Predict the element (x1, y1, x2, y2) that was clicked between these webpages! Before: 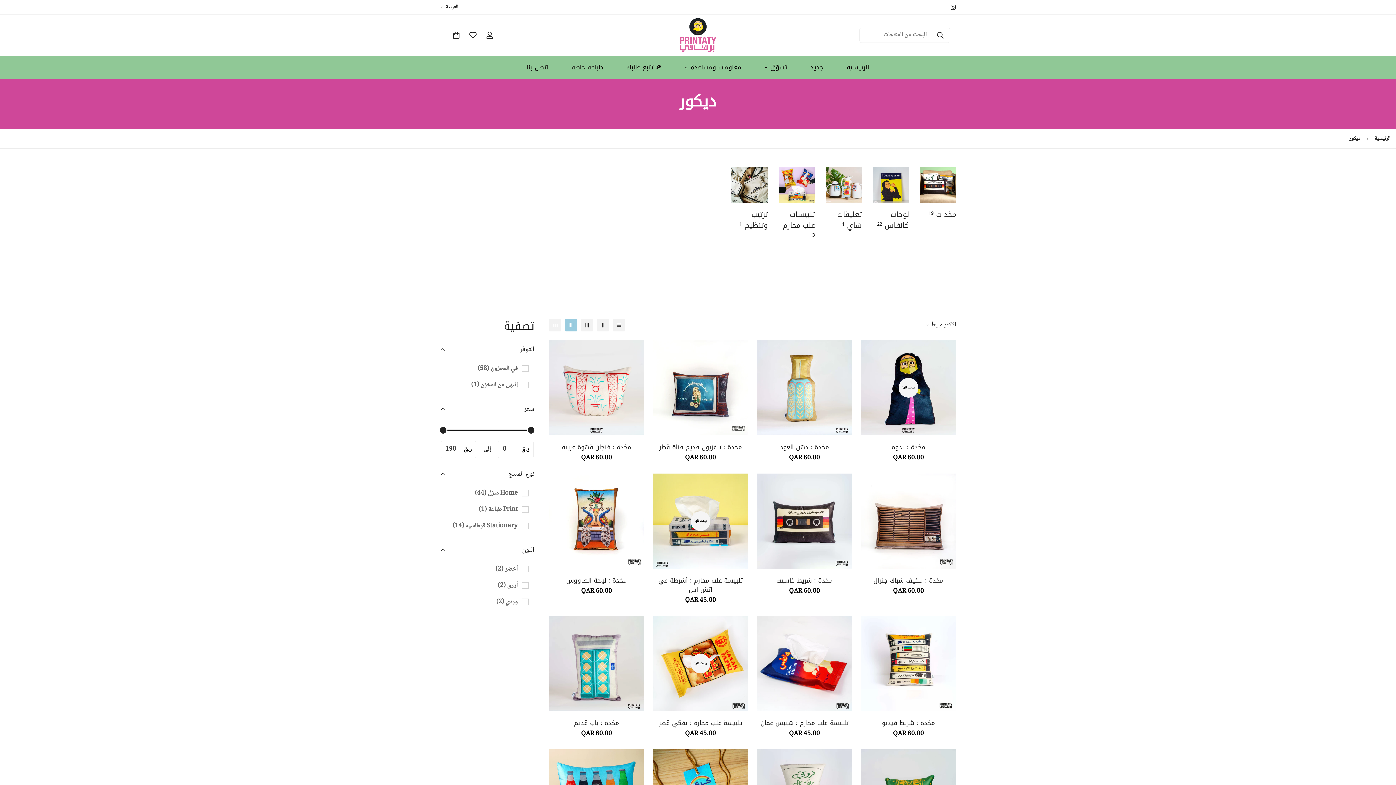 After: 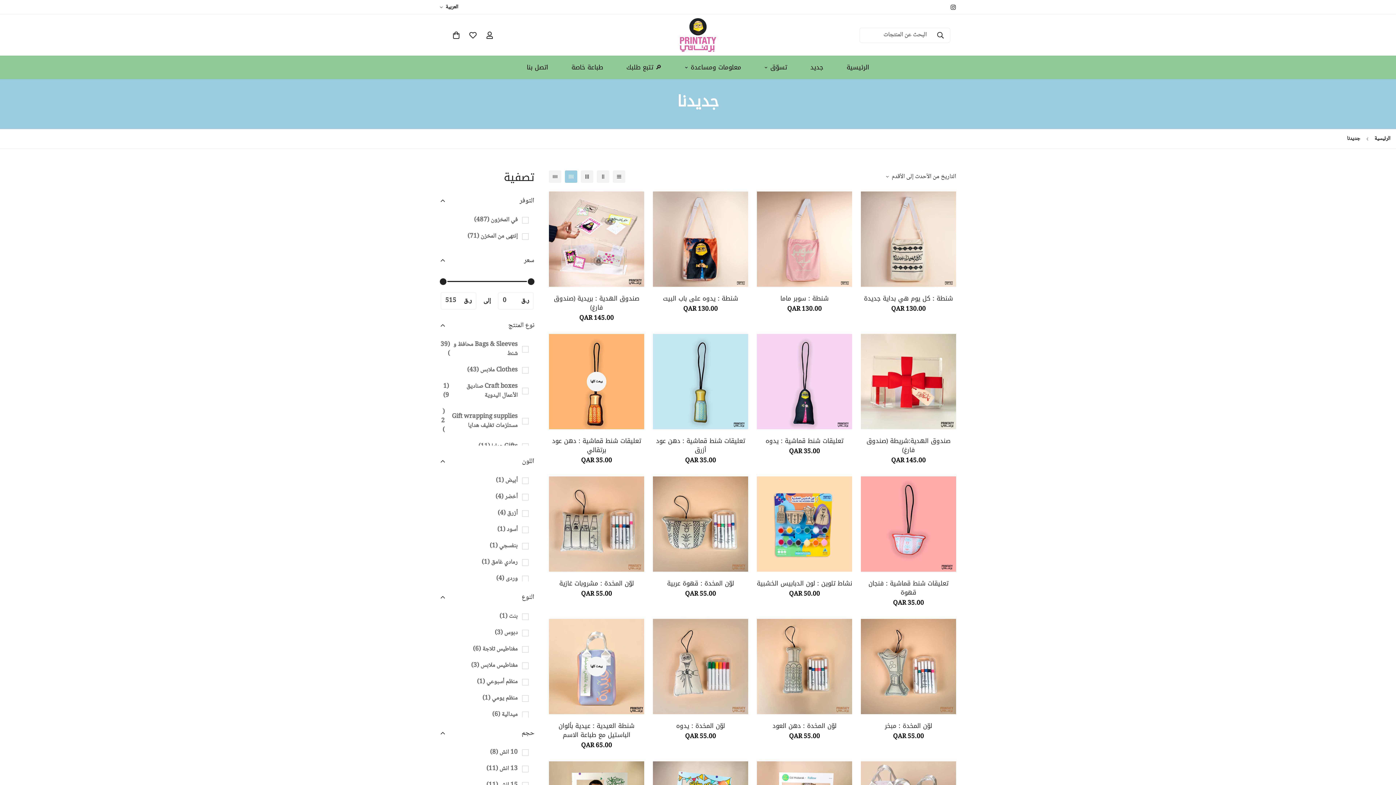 Action: label: جديد bbox: (798, 55, 835, 79)